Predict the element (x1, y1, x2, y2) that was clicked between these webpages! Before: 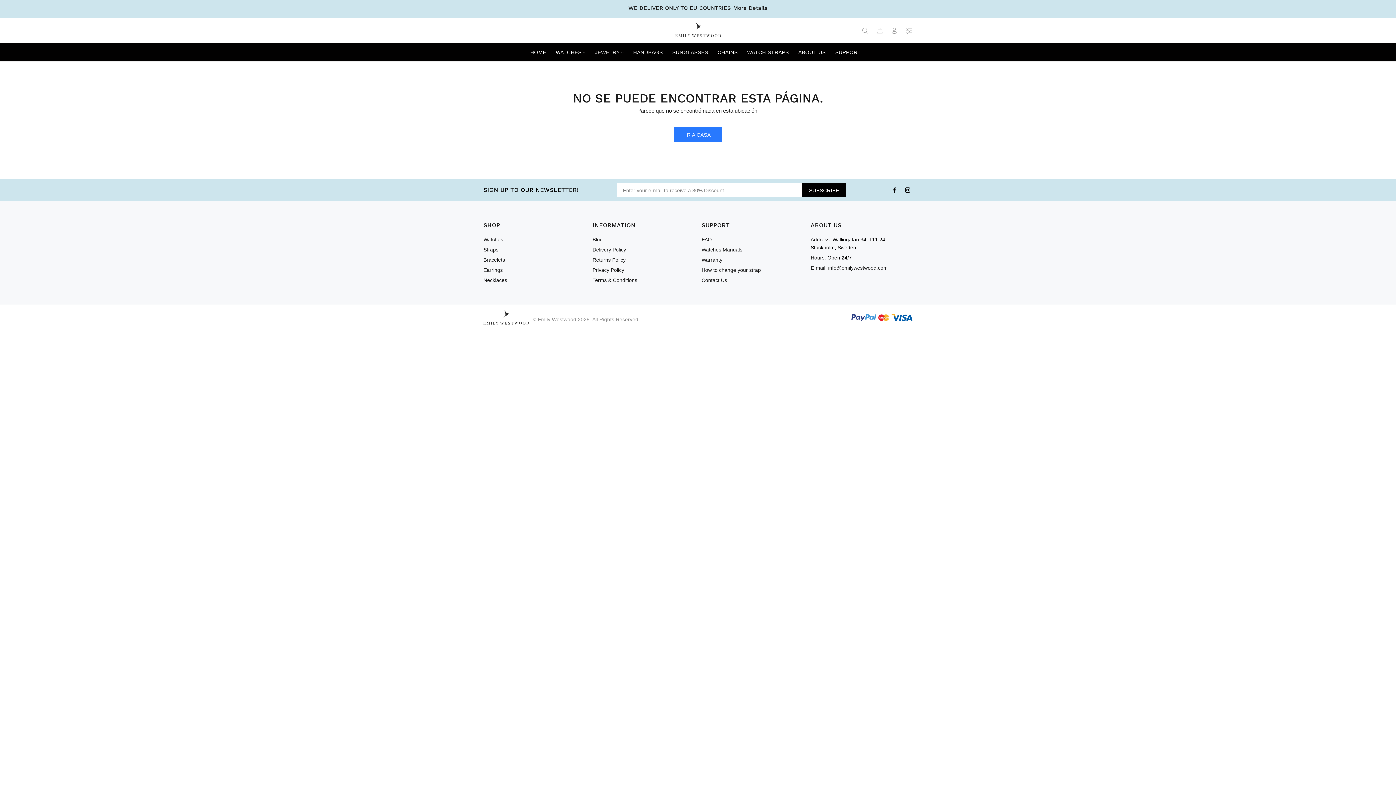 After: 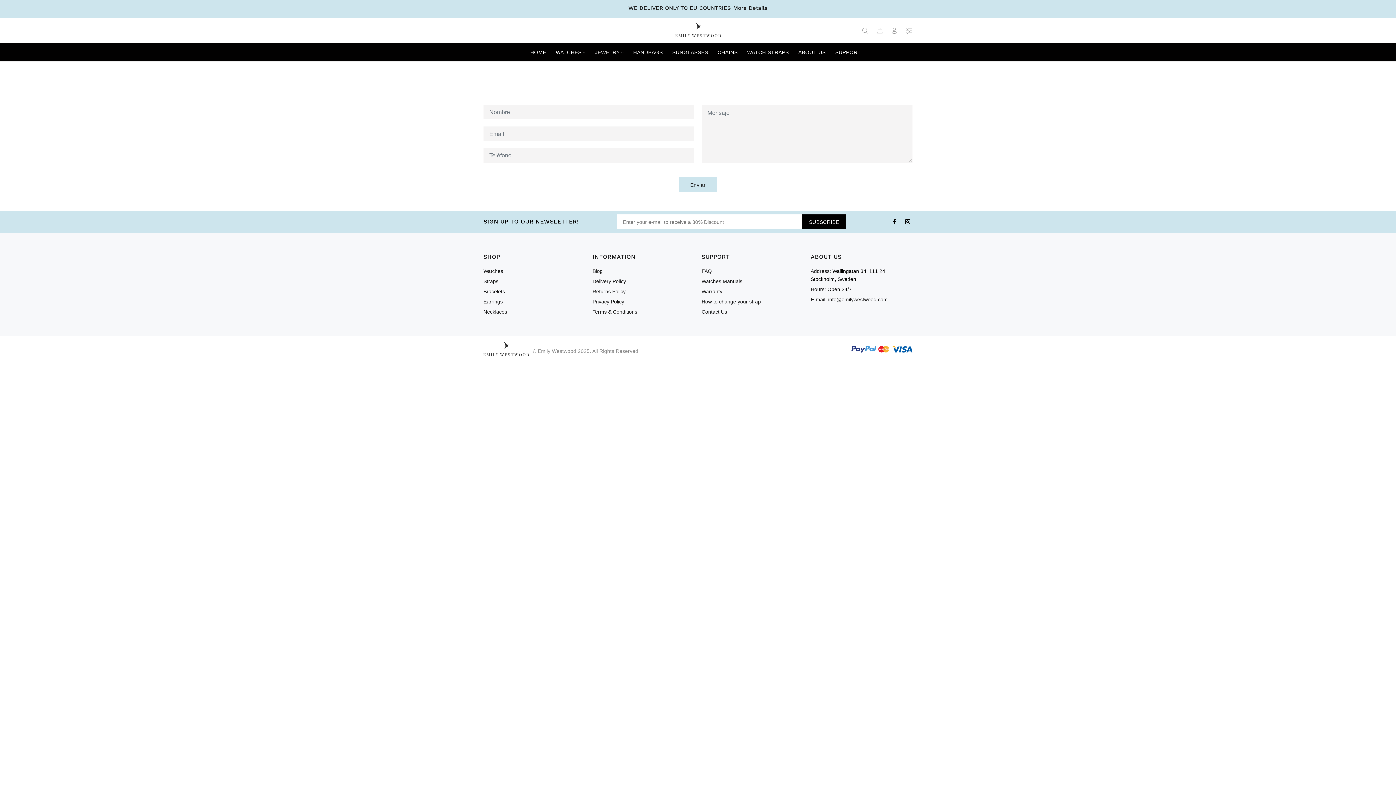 Action: label: Contact Us bbox: (701, 275, 727, 285)